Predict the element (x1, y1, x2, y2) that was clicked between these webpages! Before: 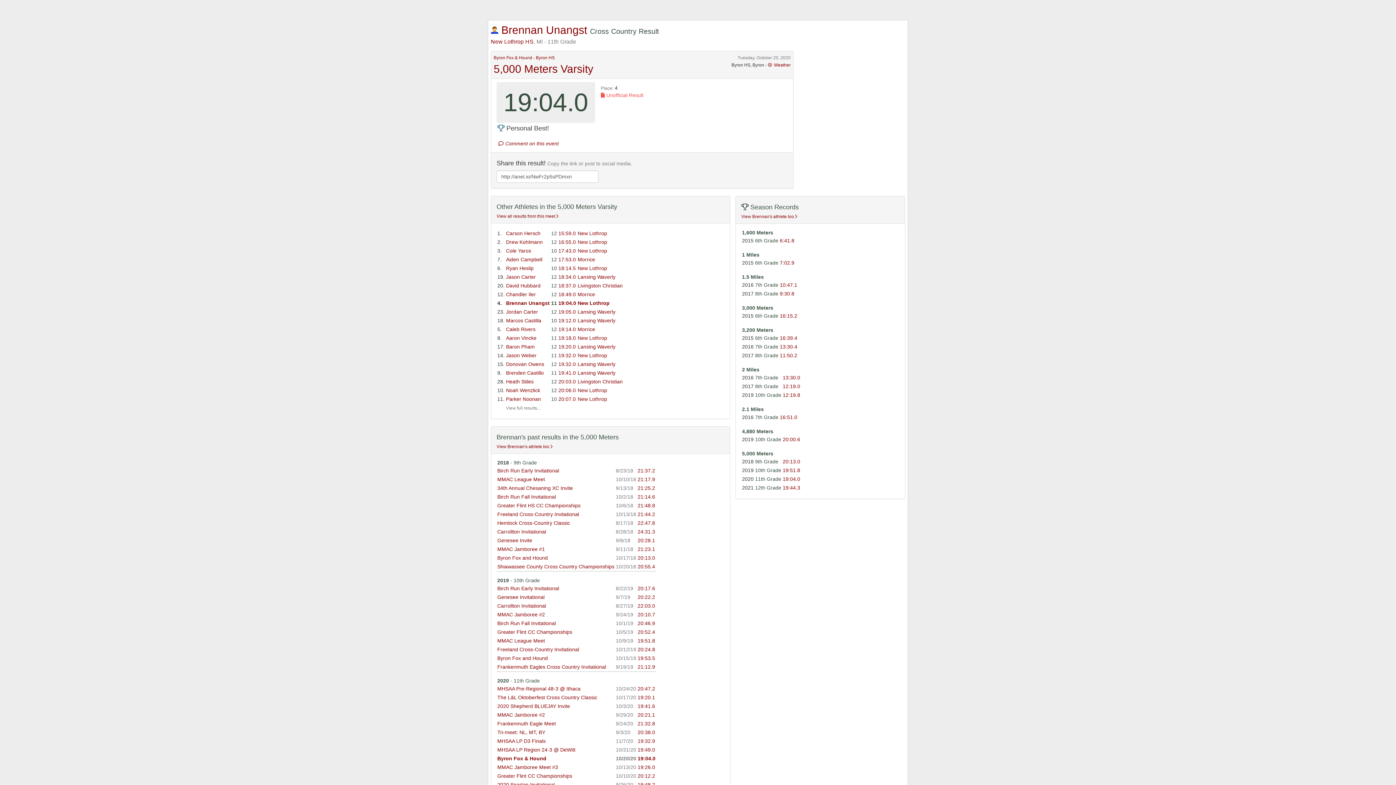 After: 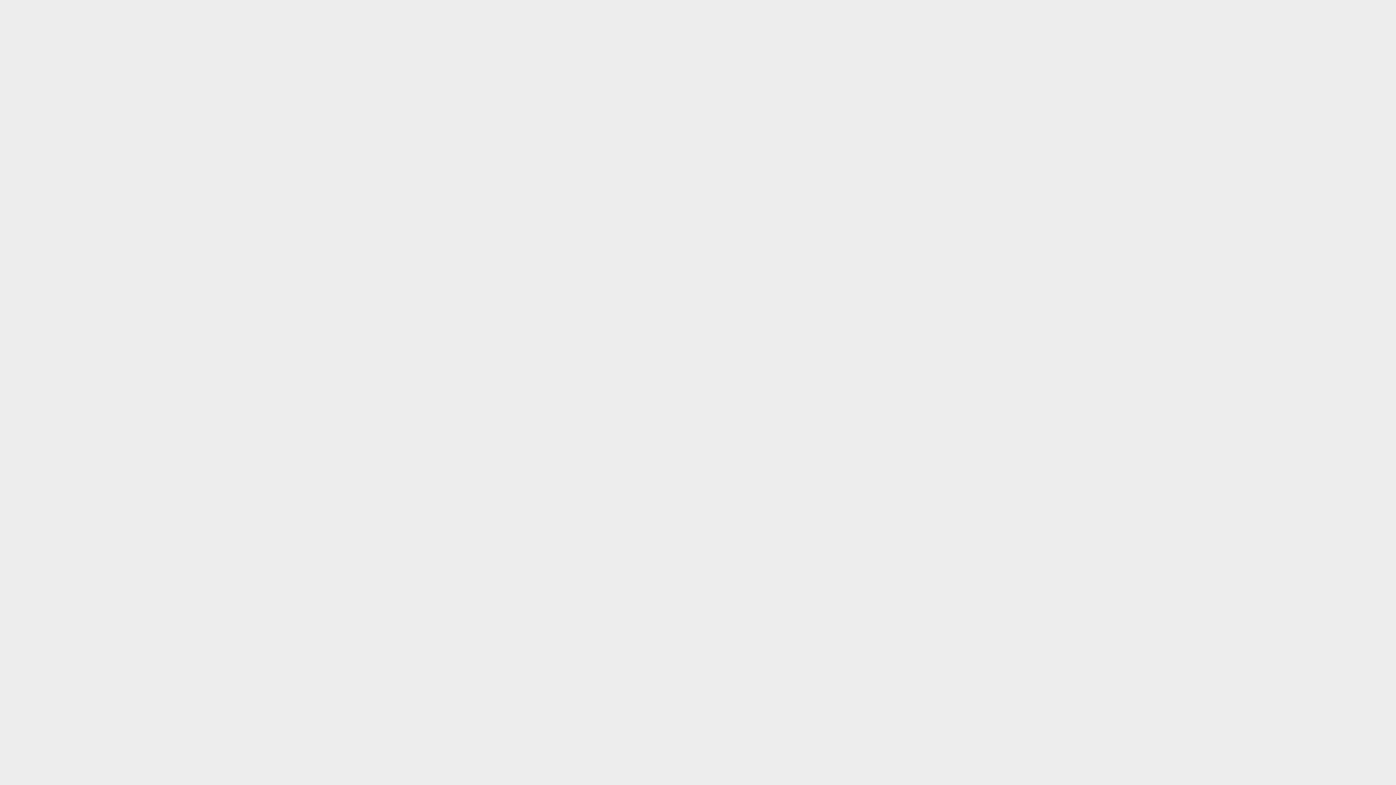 Action: bbox: (497, 764, 558, 770) label: MMAC Jamboree Meet #3